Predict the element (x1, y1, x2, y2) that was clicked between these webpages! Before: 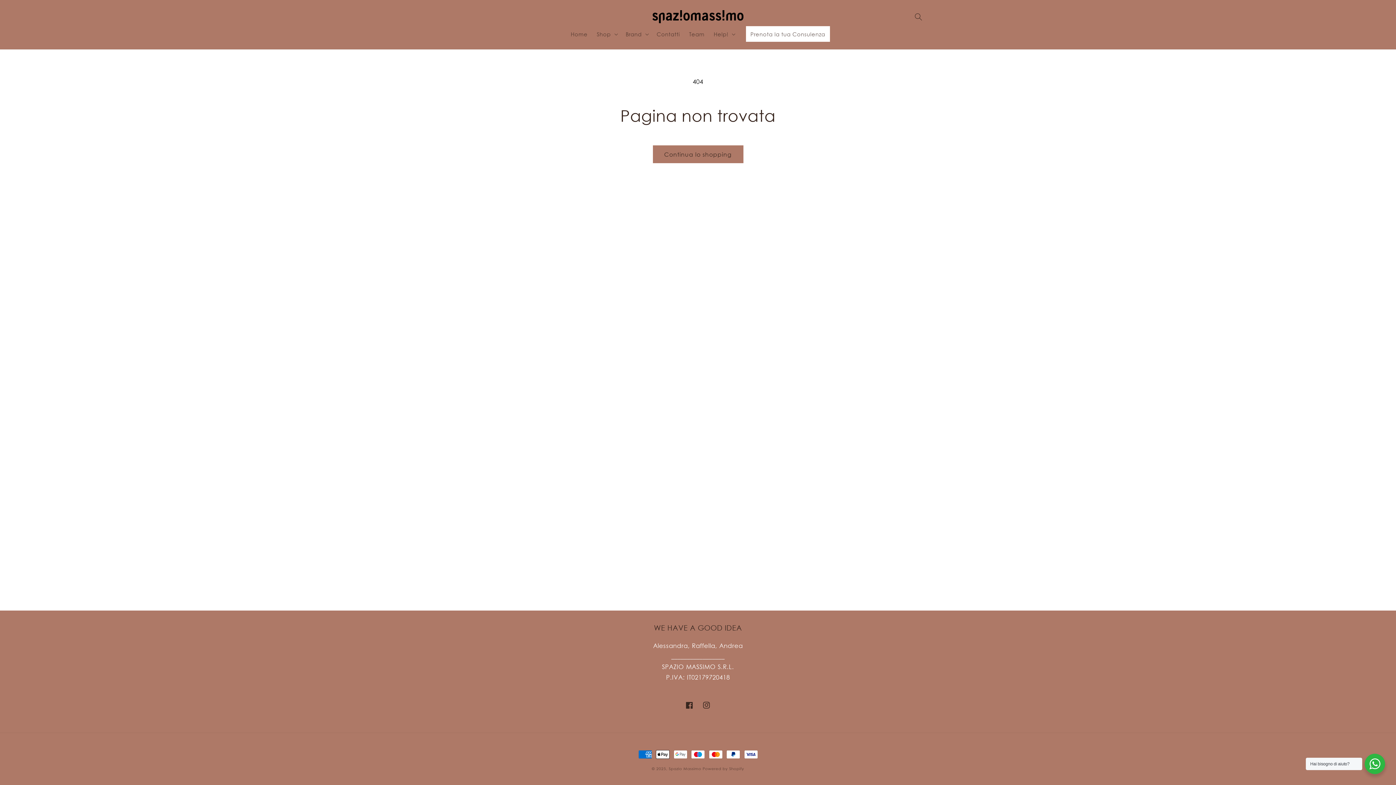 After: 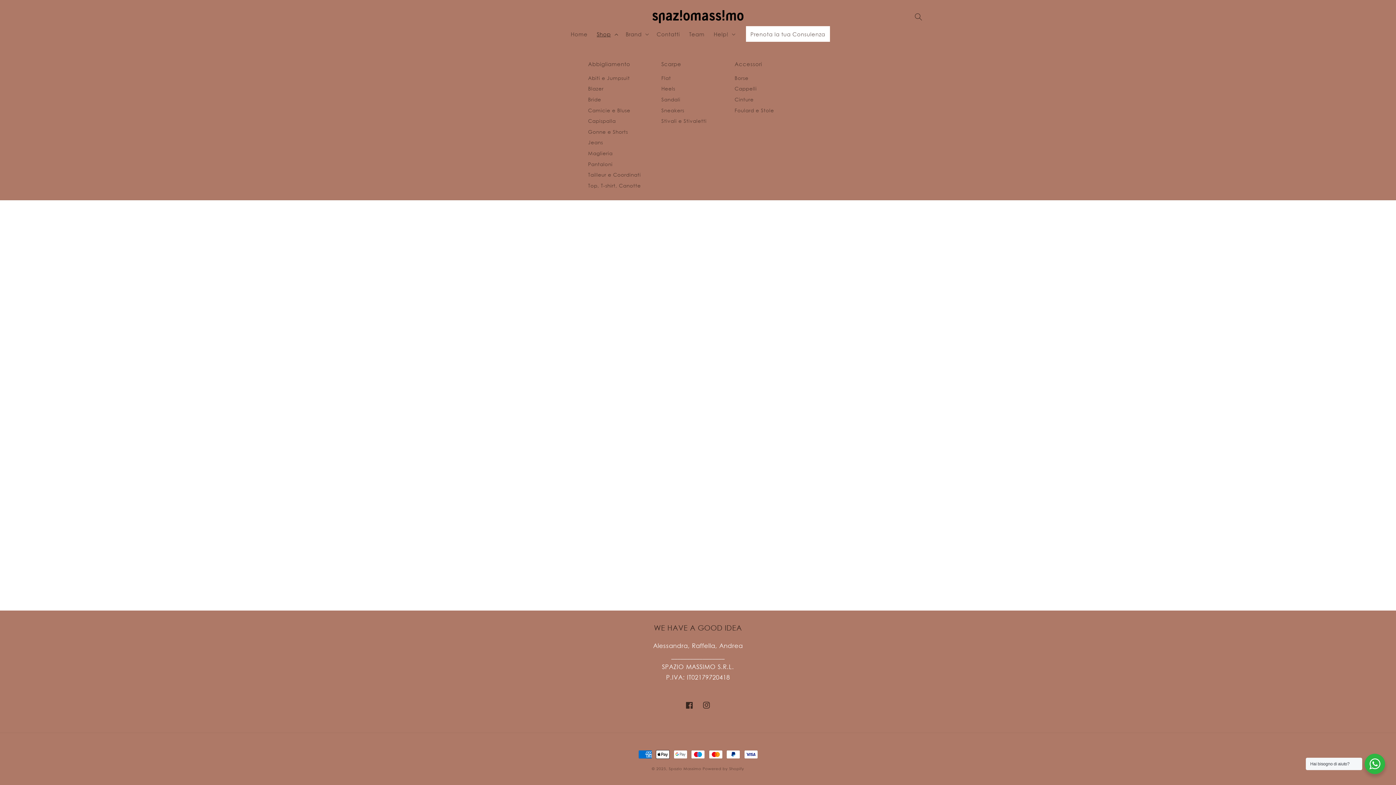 Action: bbox: (592, 26, 621, 41) label: Shop